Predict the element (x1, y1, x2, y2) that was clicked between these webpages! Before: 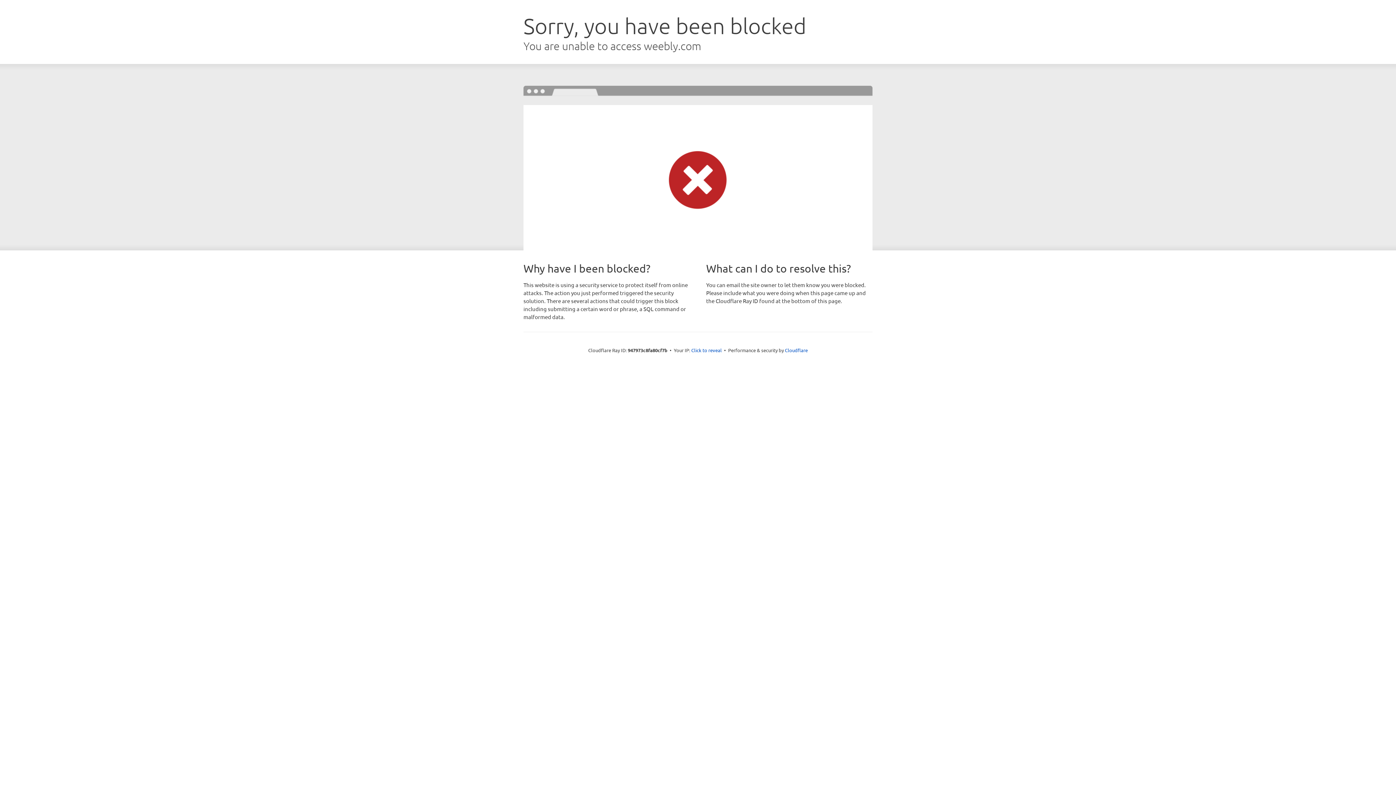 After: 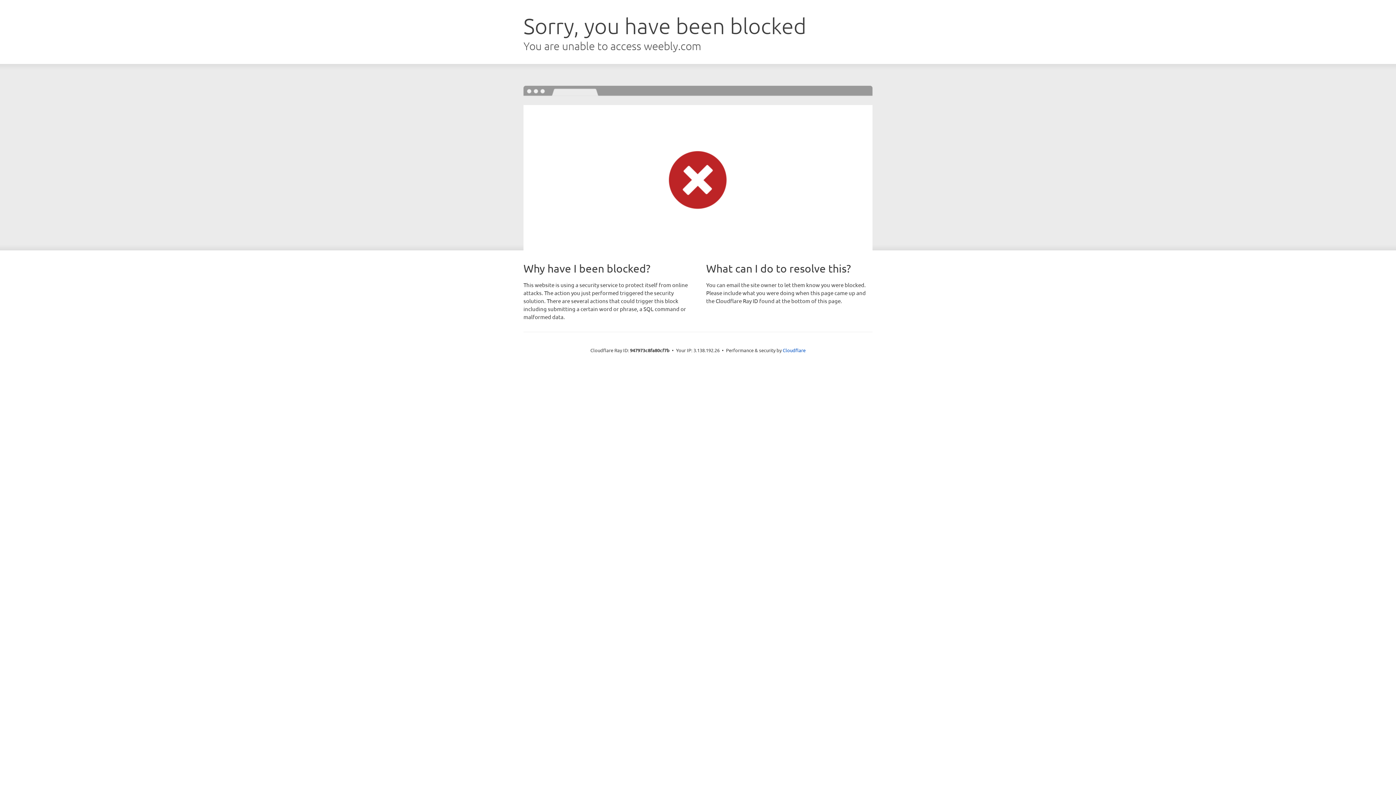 Action: bbox: (691, 346, 722, 353) label: Click to reveal